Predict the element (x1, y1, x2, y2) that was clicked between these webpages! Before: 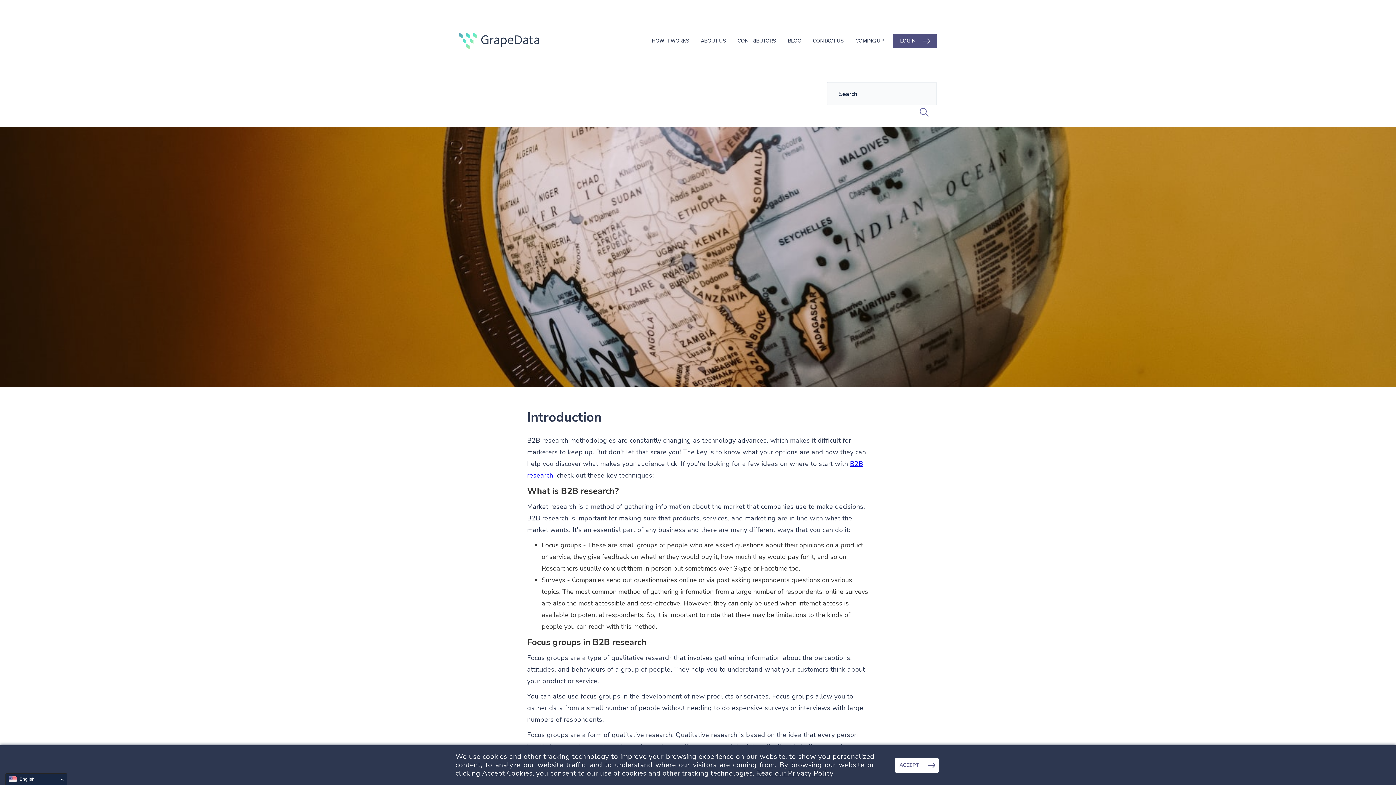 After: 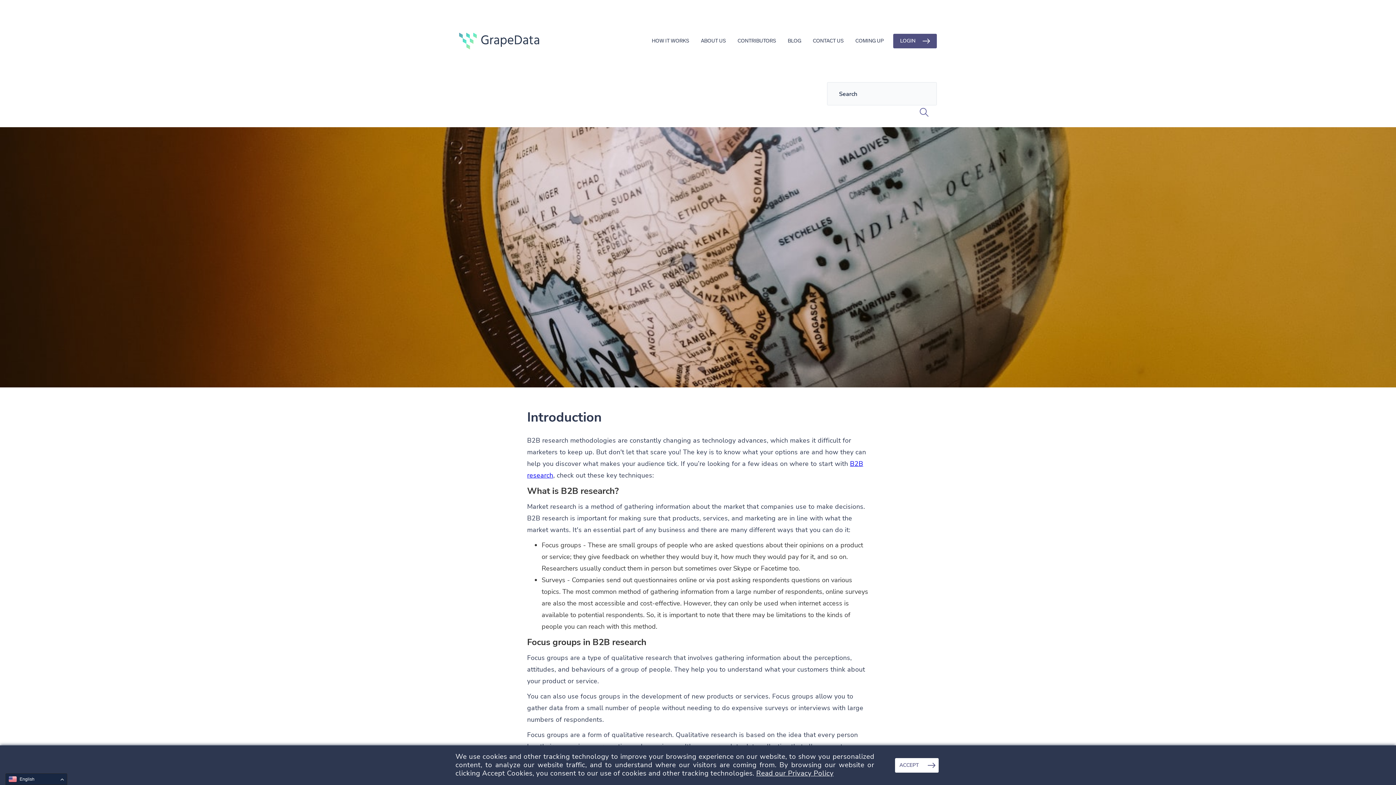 Action: bbox: (893, 33, 937, 48) label: LOGIN